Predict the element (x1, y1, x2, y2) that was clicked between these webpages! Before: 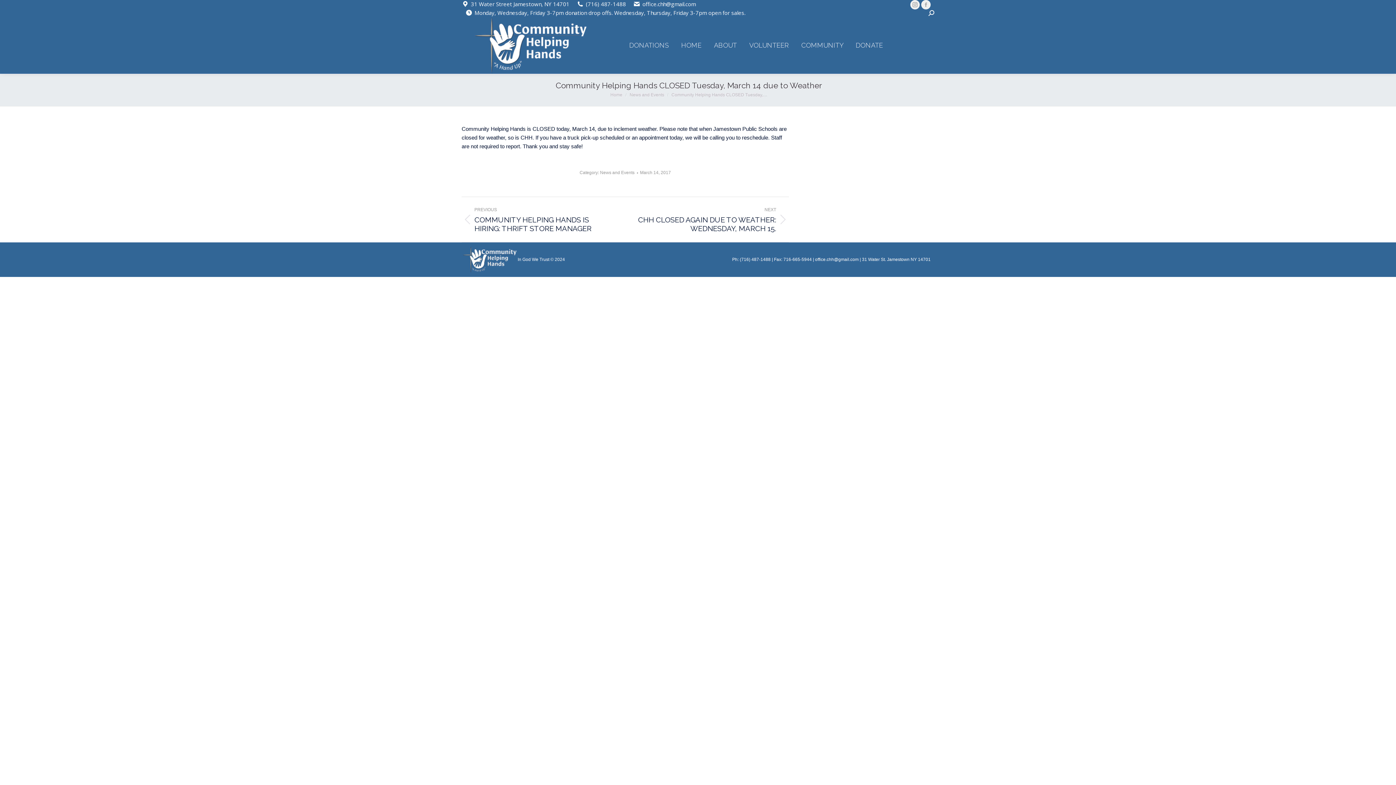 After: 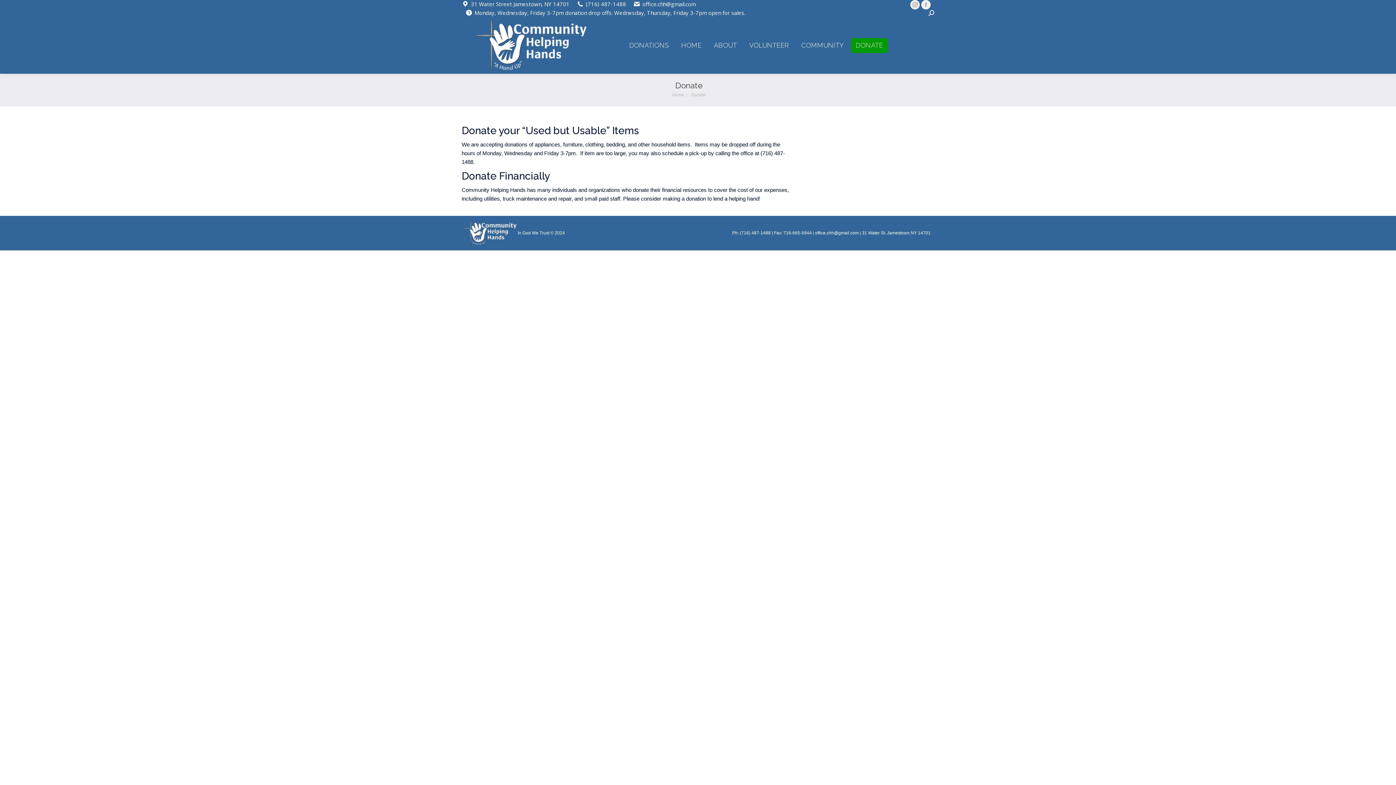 Action: label: DONATE bbox: (851, 38, 888, 52)